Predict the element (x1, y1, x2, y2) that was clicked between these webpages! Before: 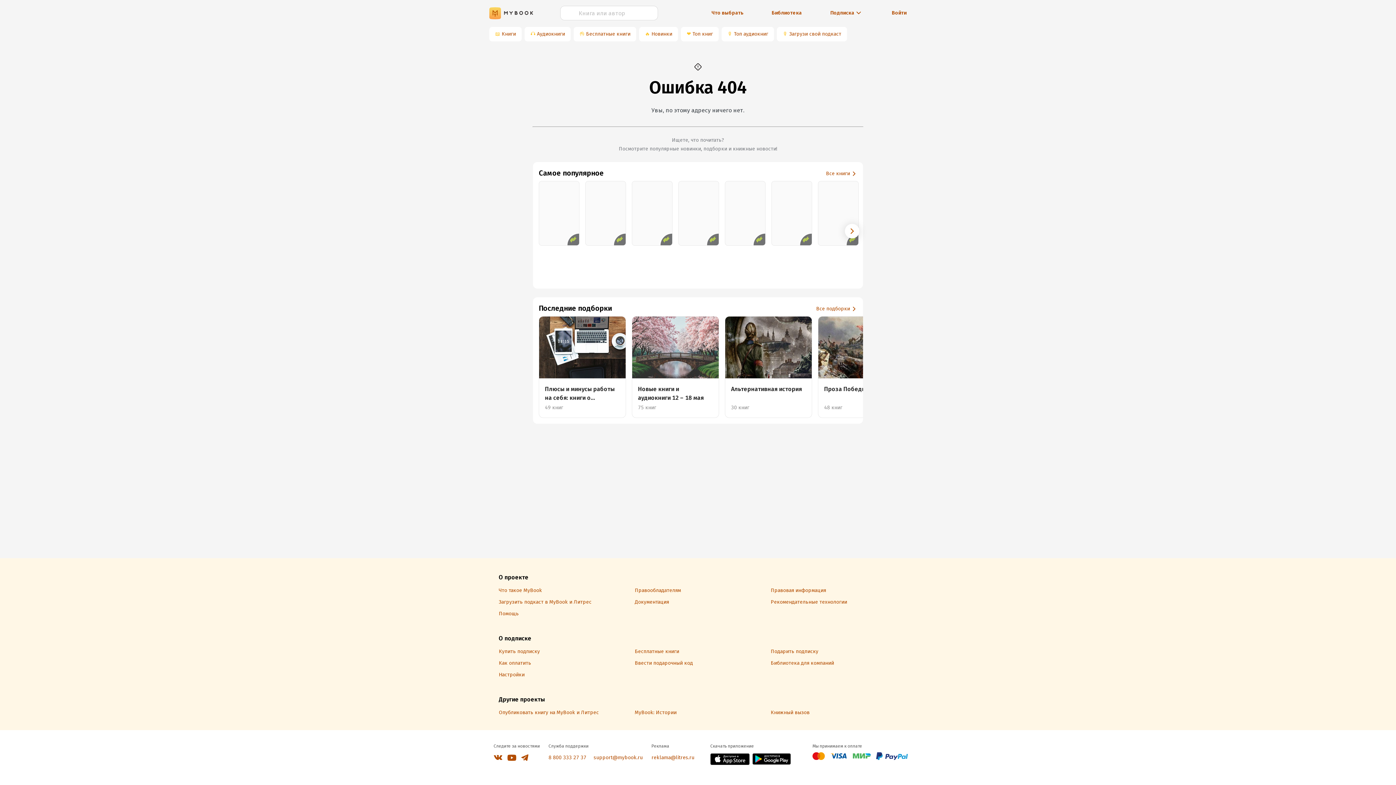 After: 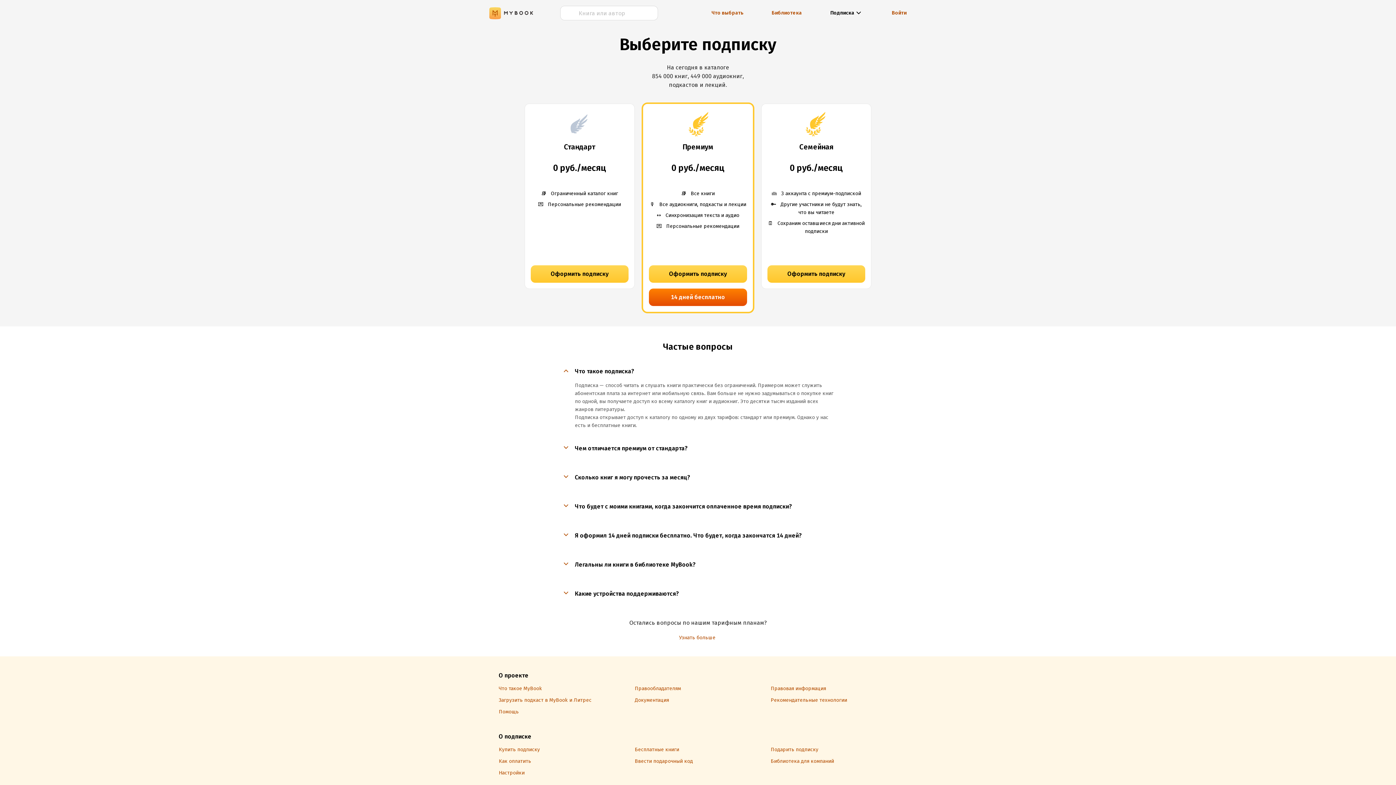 Action: label: Купить подписку bbox: (498, 648, 541, 654)